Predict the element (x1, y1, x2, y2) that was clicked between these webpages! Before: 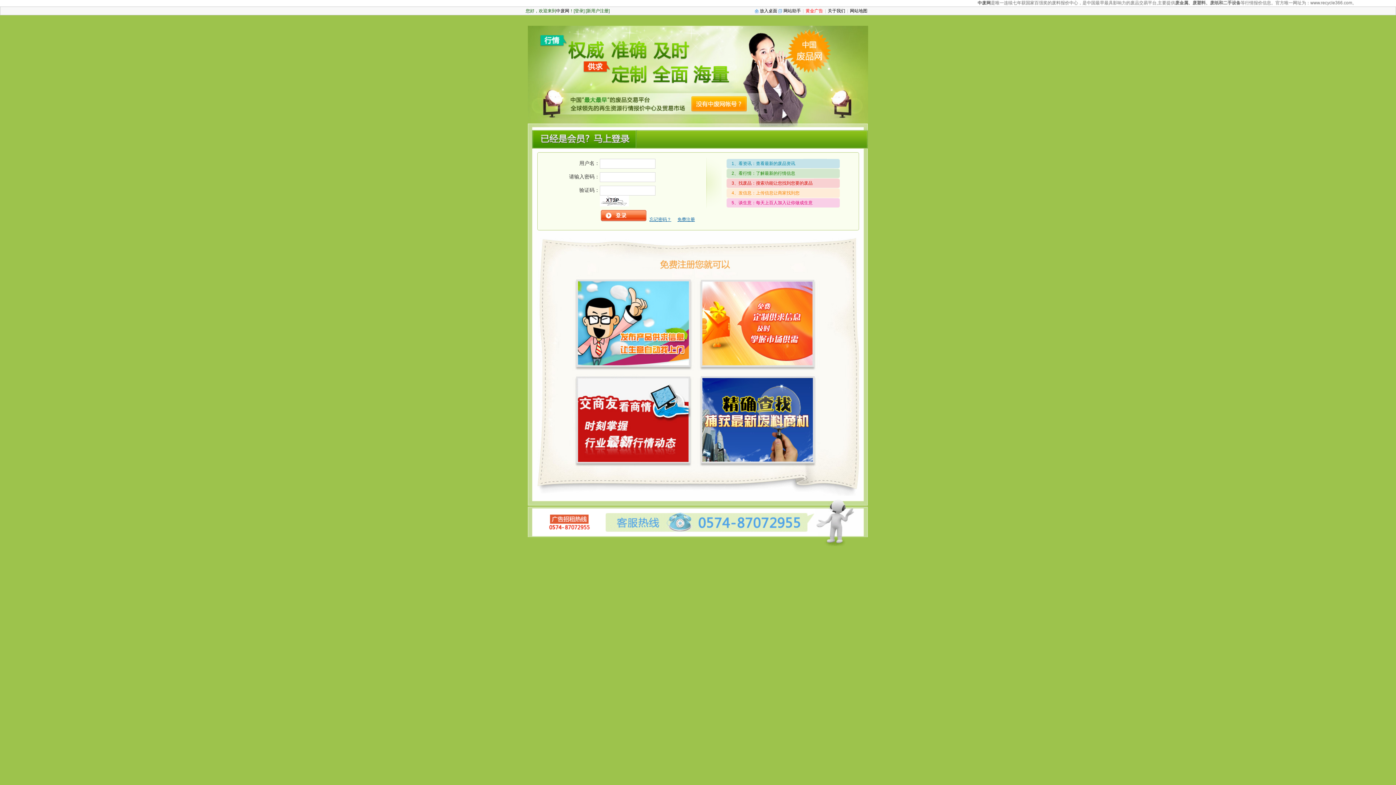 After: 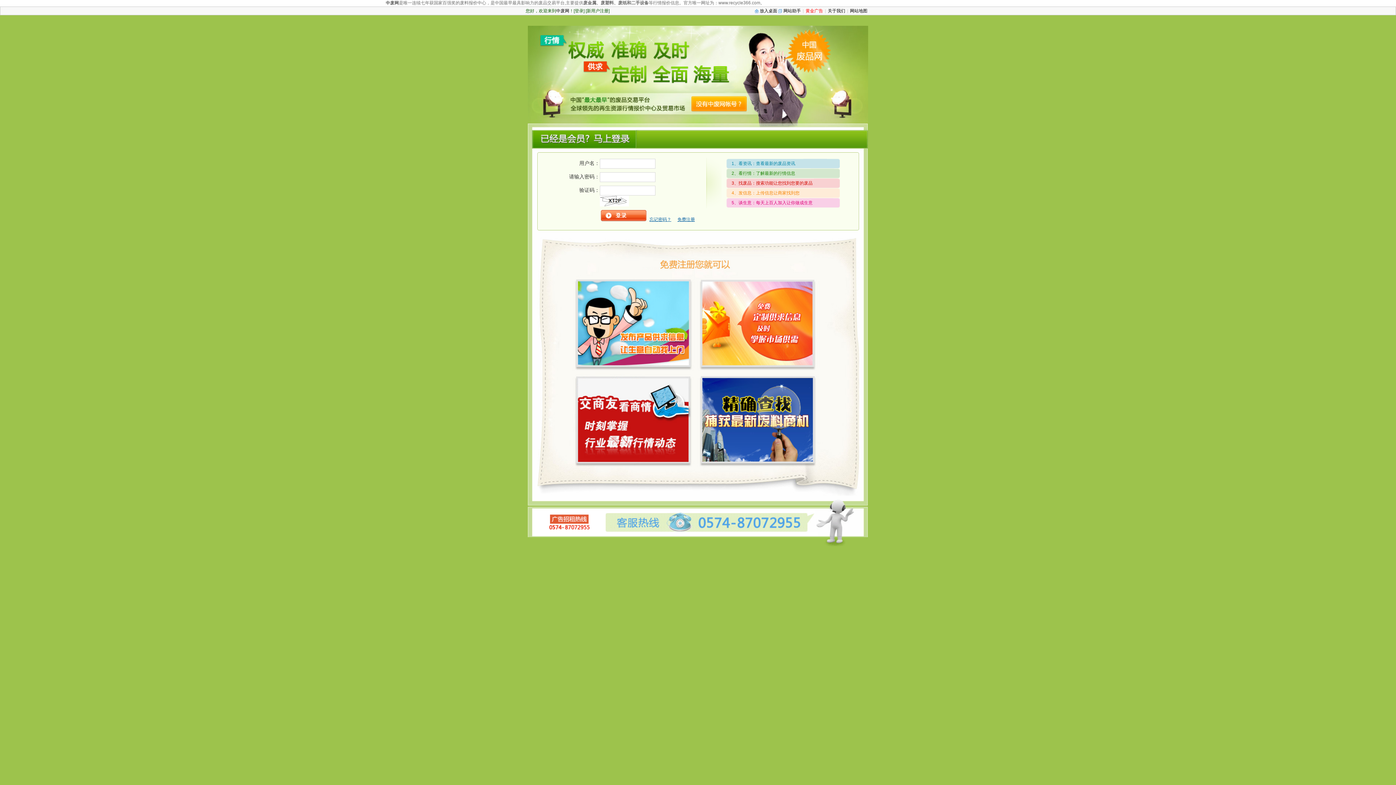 Action: bbox: (647, 217, 671, 222) label: 忘记密码？